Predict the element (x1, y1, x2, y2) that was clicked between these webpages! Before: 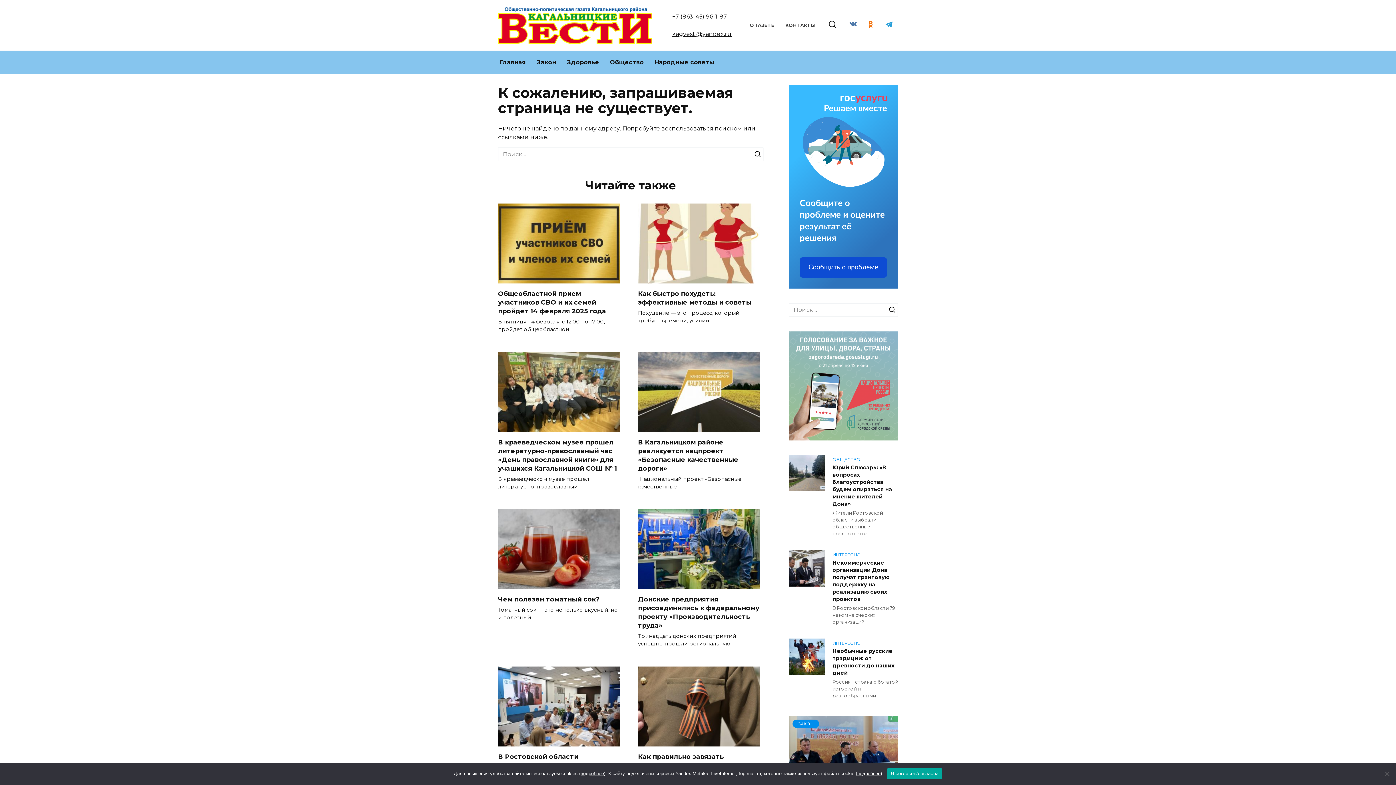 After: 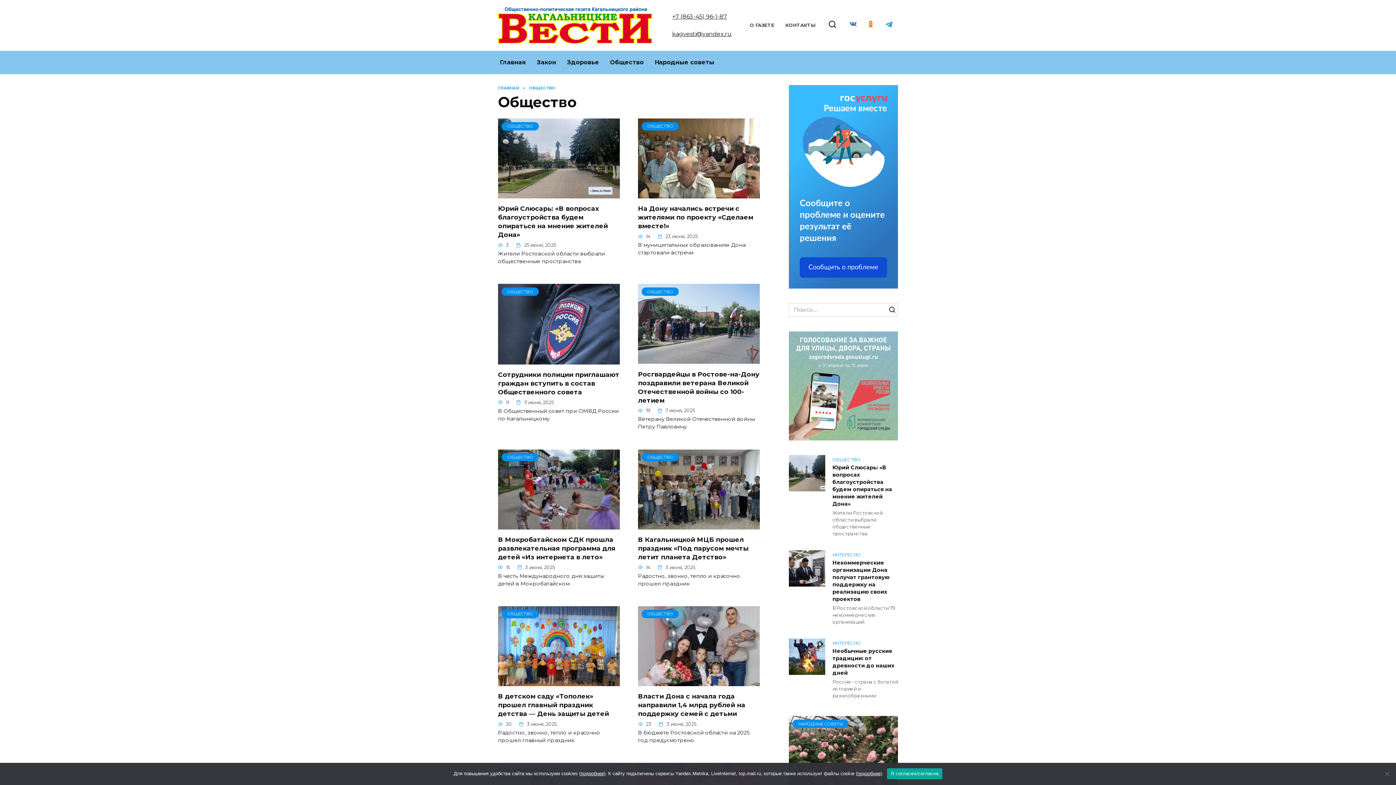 Action: label: Общество bbox: (604, 50, 649, 74)